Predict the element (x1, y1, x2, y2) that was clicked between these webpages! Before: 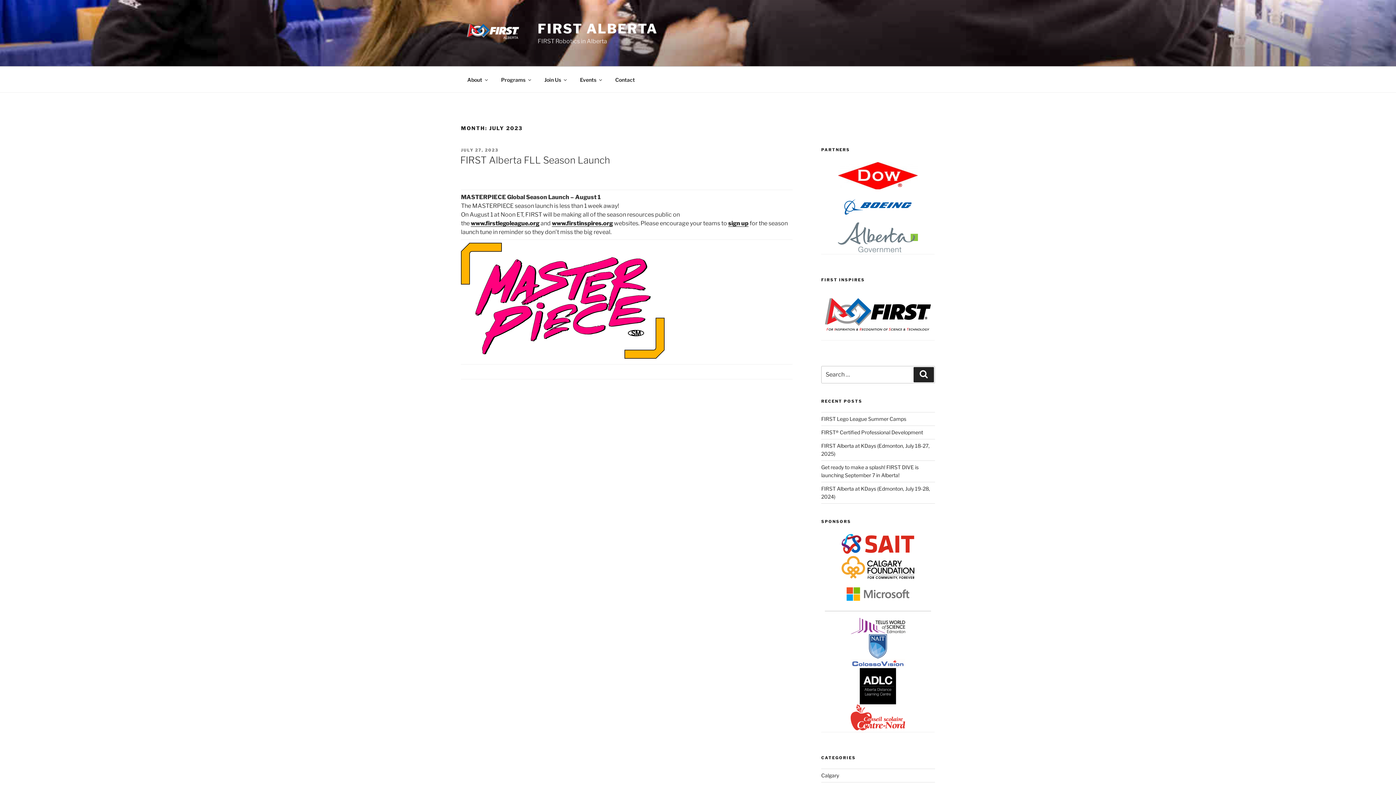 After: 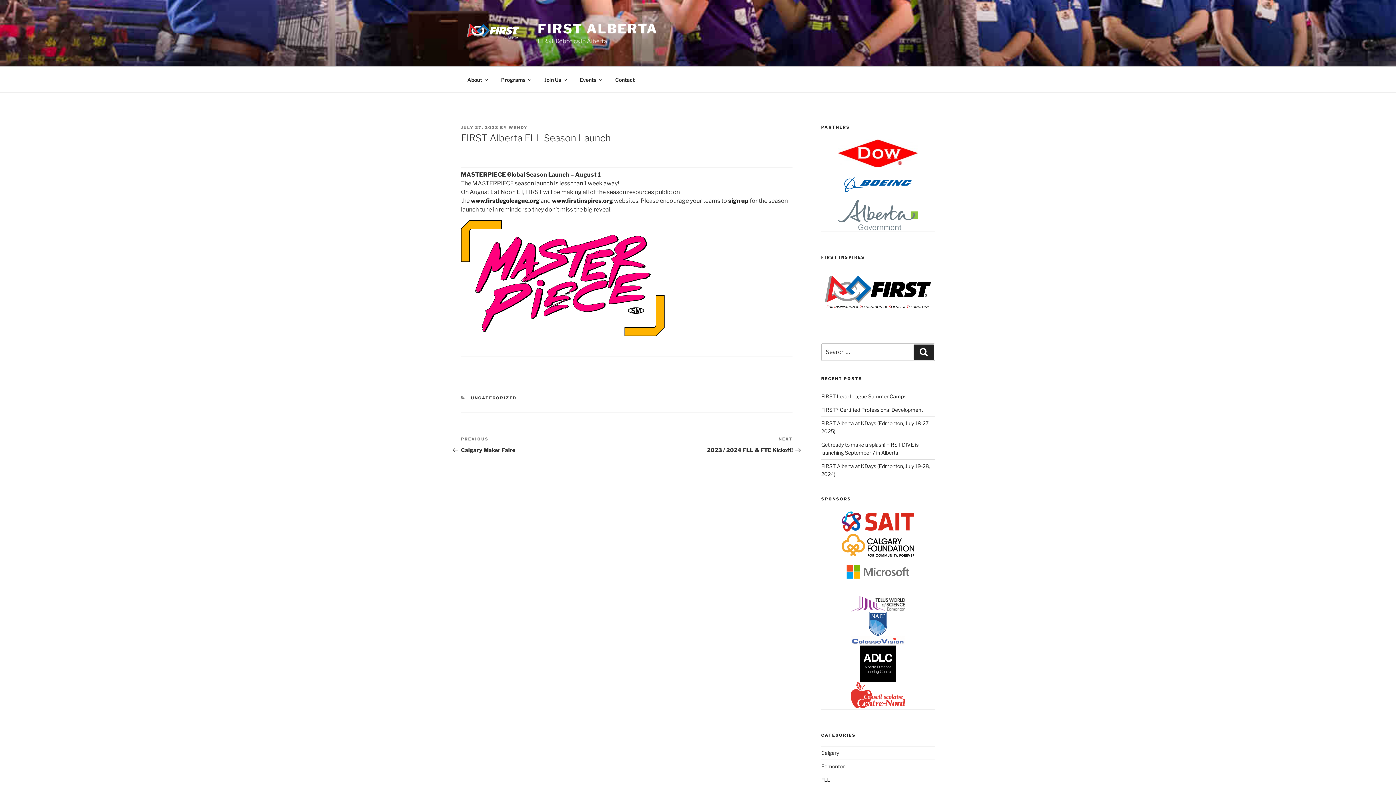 Action: bbox: (460, 154, 610, 165) label: FIRST Alberta FLL Season Launch